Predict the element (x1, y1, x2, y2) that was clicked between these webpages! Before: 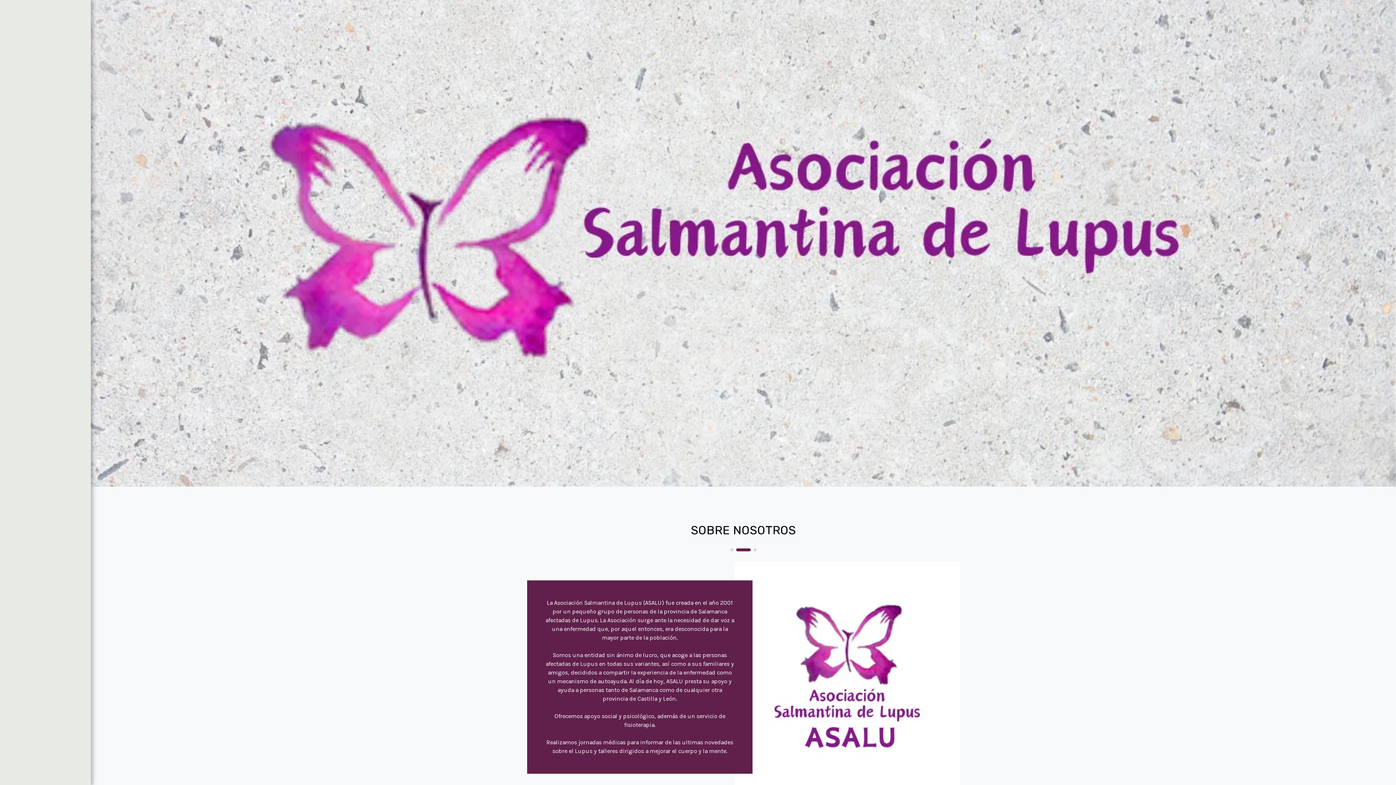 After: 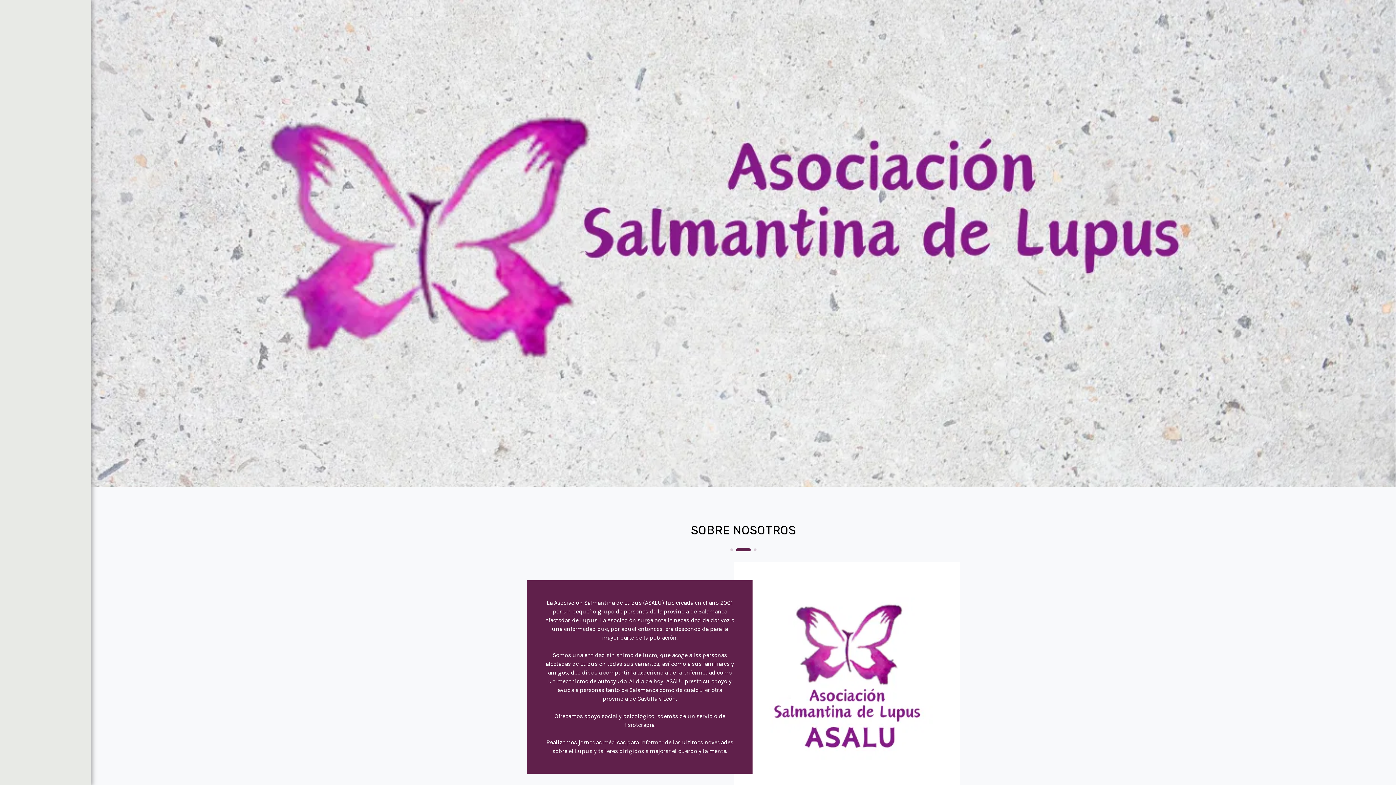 Action: label: Página De Inicio bbox: (14, 79, 76, 94)